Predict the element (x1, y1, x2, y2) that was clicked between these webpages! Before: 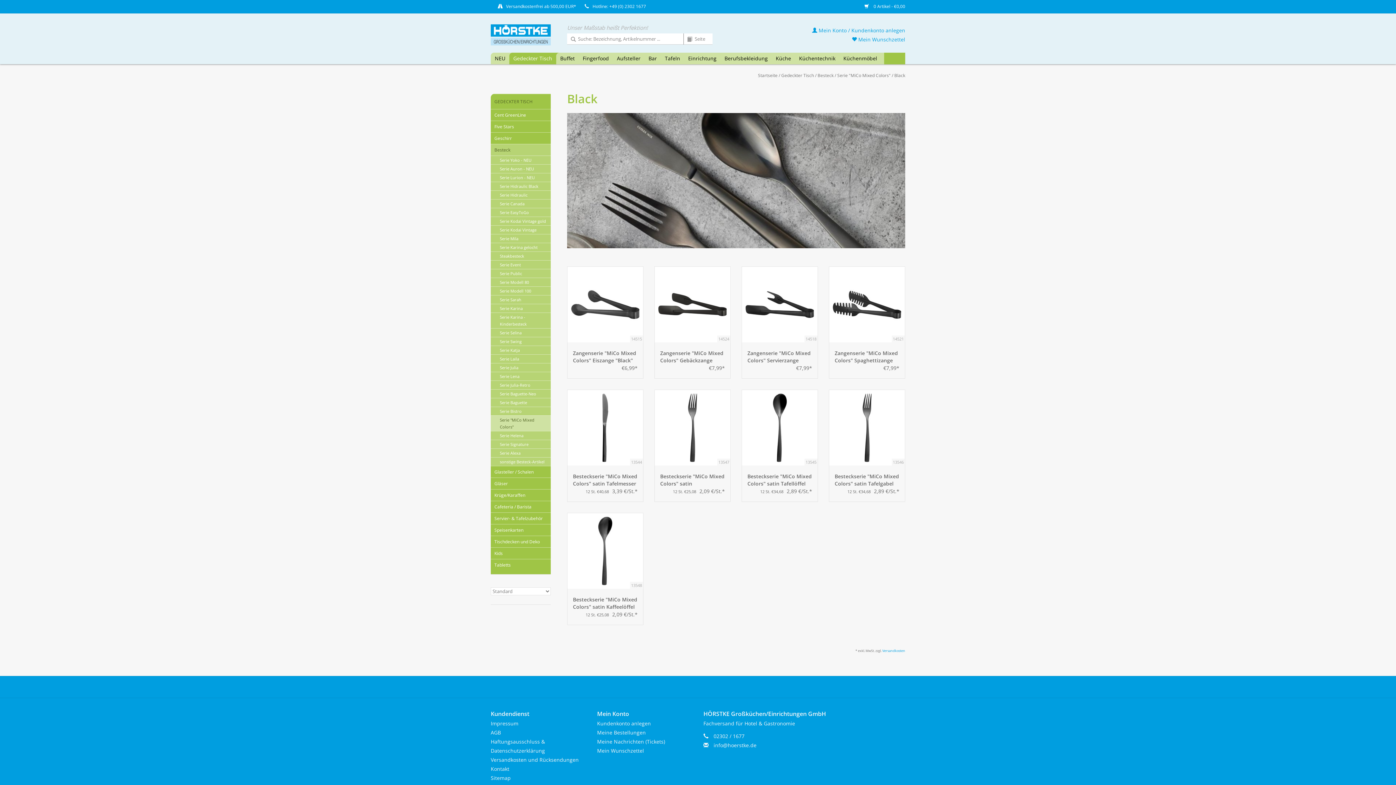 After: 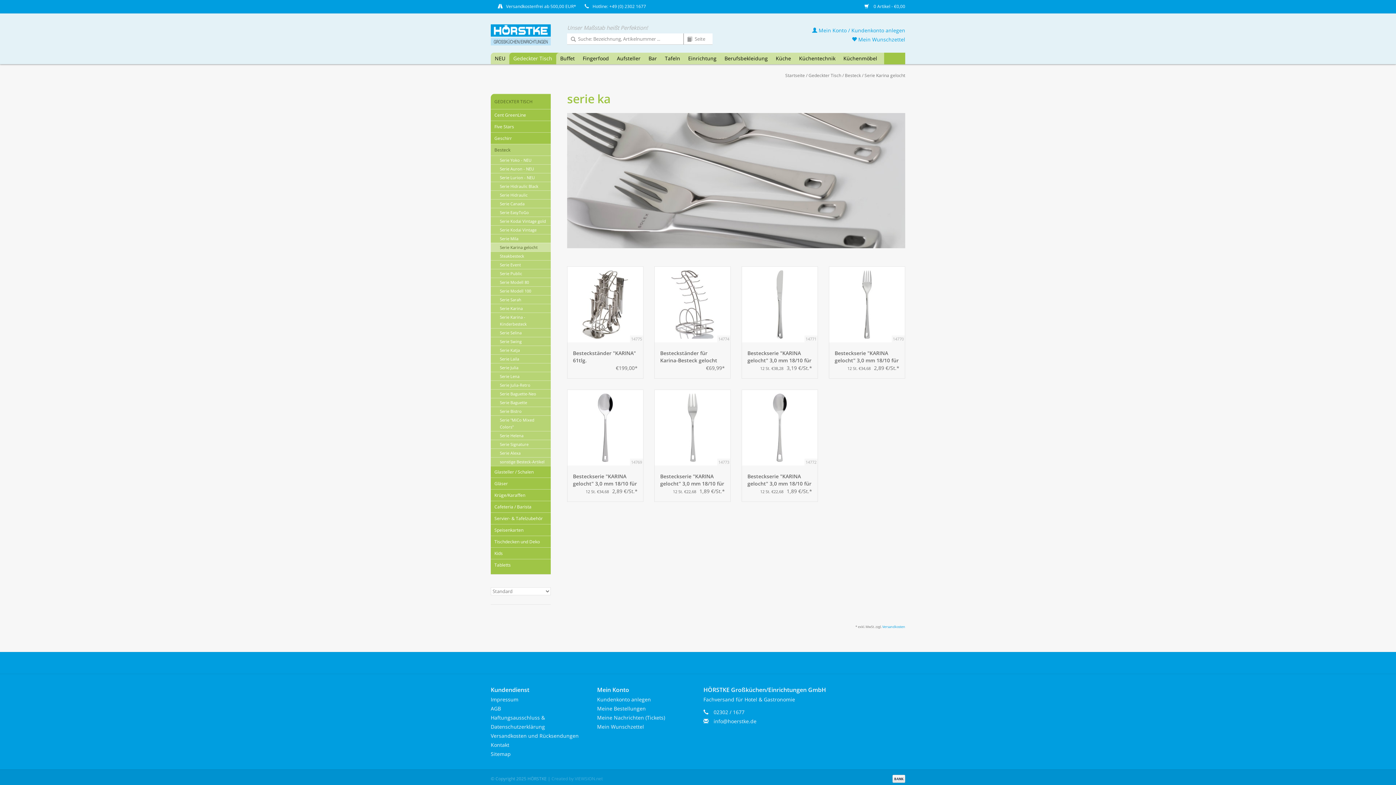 Action: bbox: (490, 242, 550, 251) label: Serie Karina gelocht